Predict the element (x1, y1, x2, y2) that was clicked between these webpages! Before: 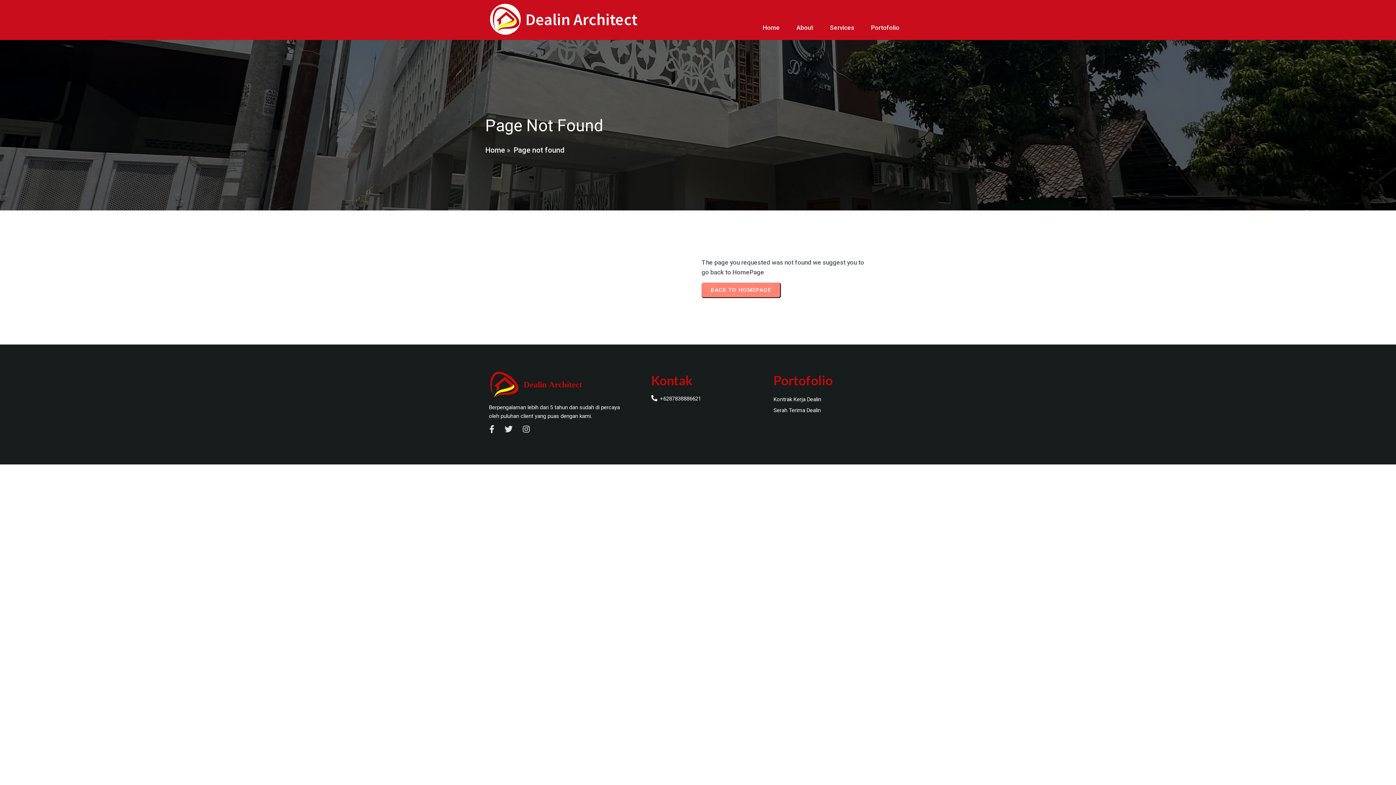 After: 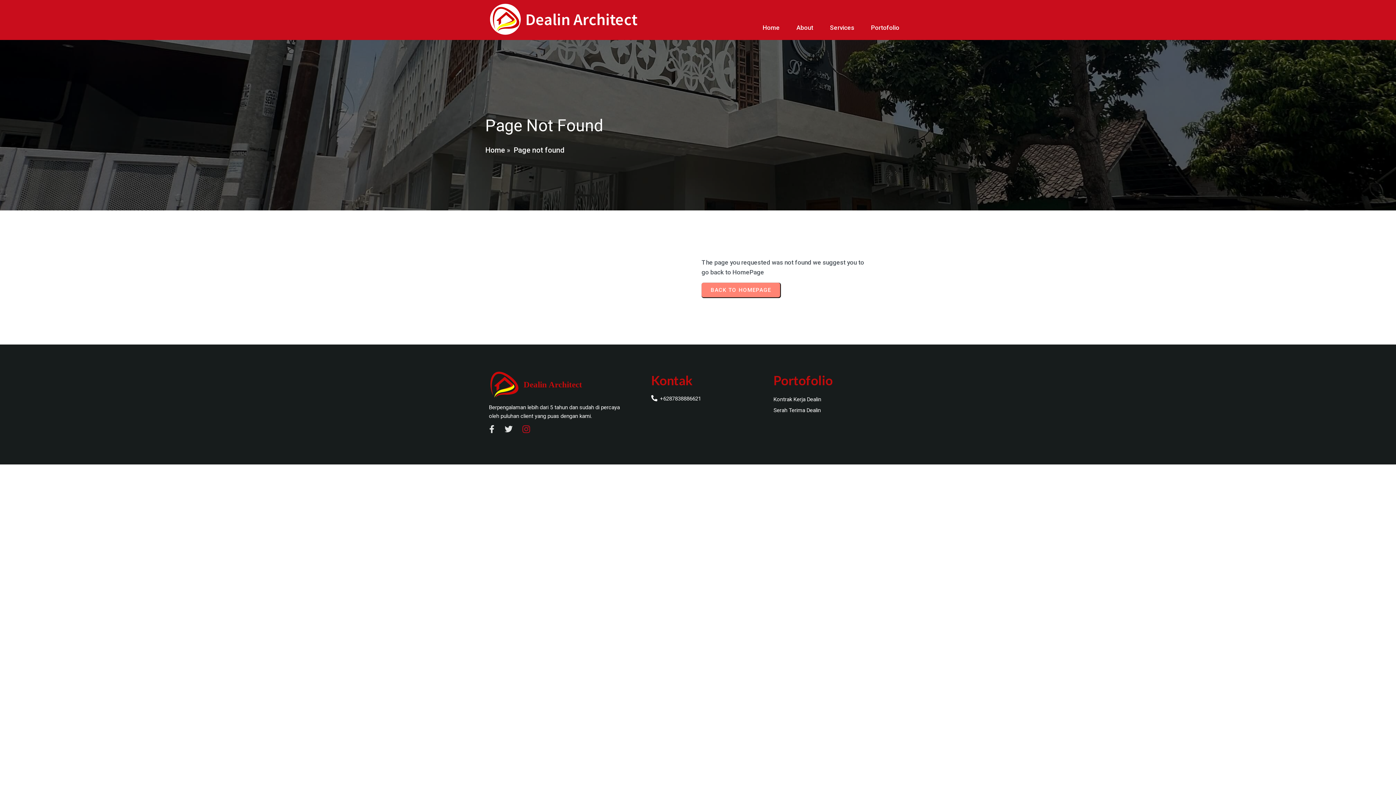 Action: bbox: (522, 425, 529, 434)